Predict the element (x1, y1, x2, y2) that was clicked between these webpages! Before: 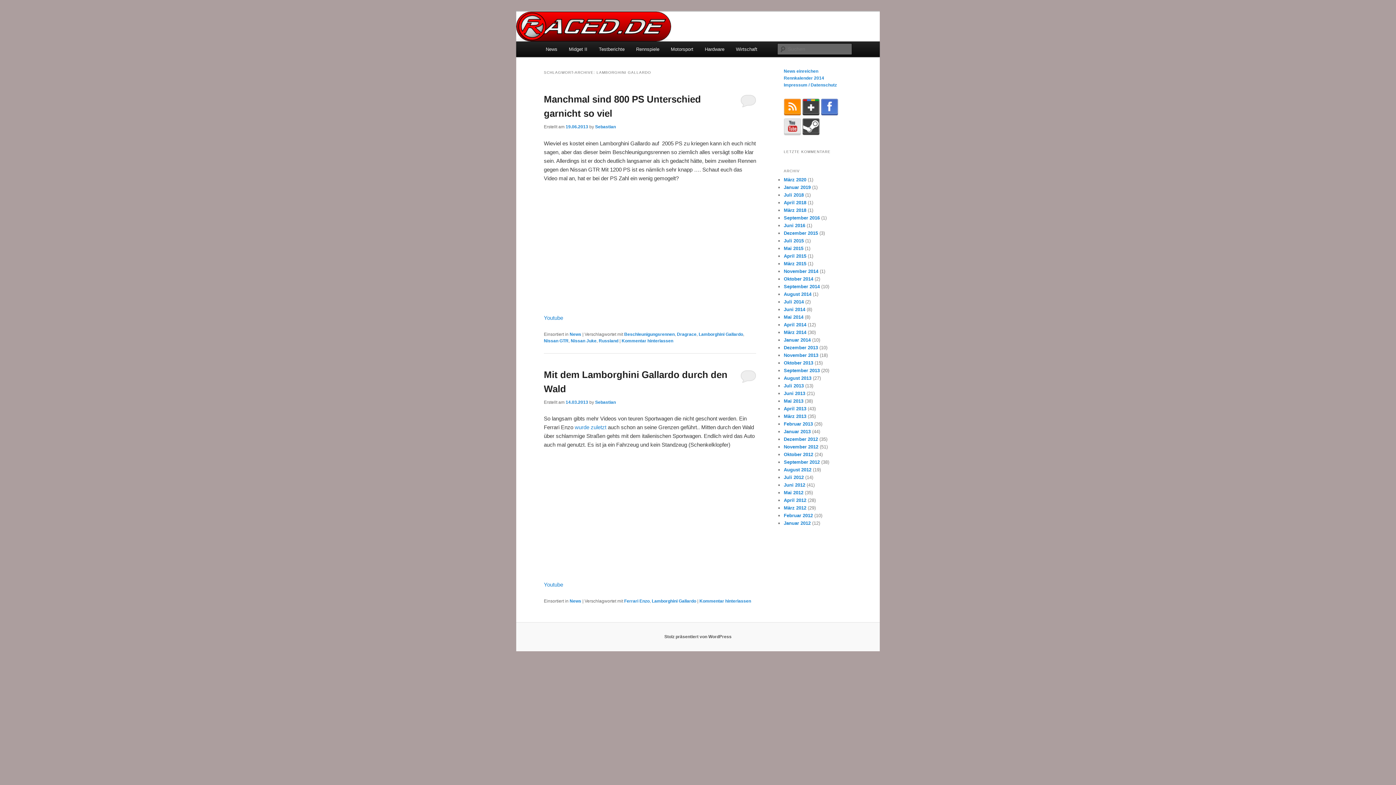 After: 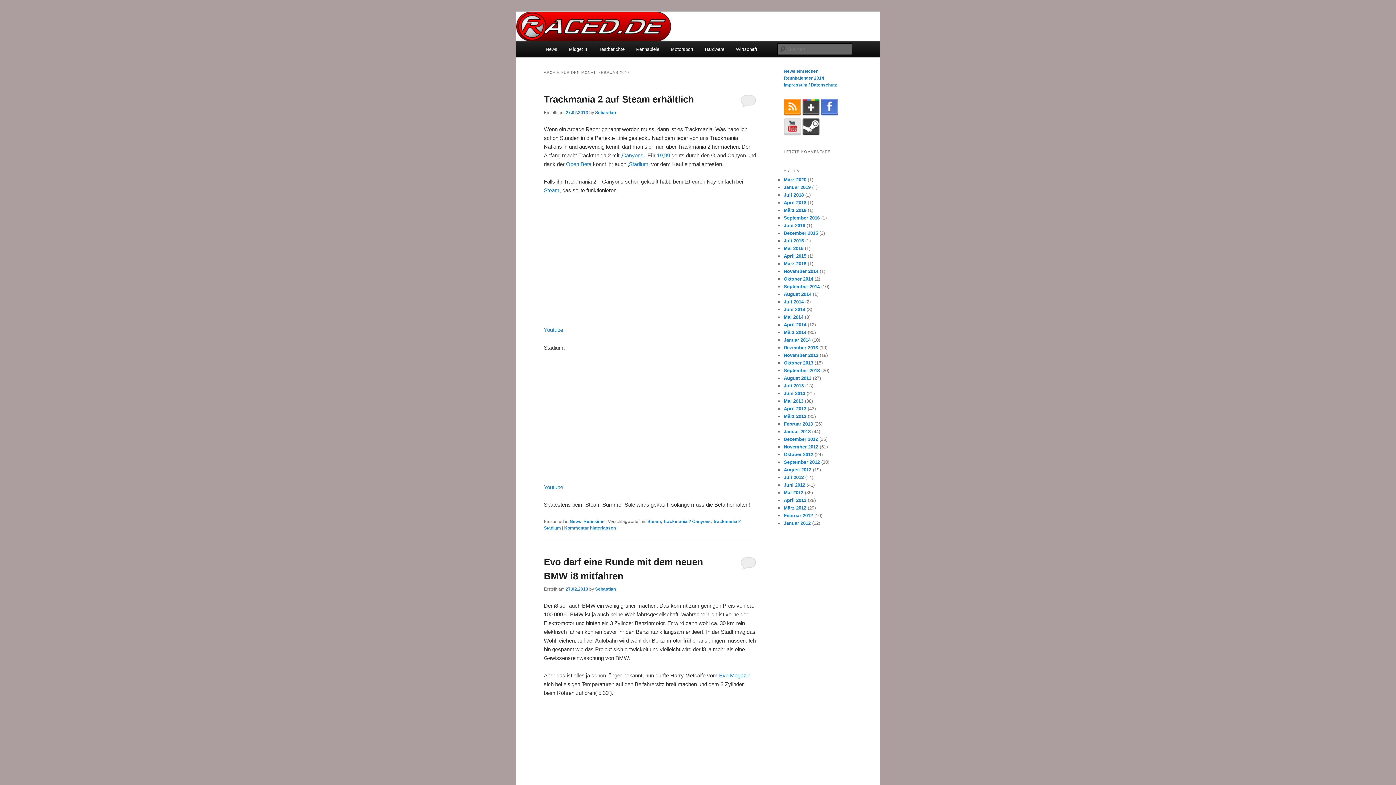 Action: bbox: (784, 421, 813, 426) label: Februar 2013